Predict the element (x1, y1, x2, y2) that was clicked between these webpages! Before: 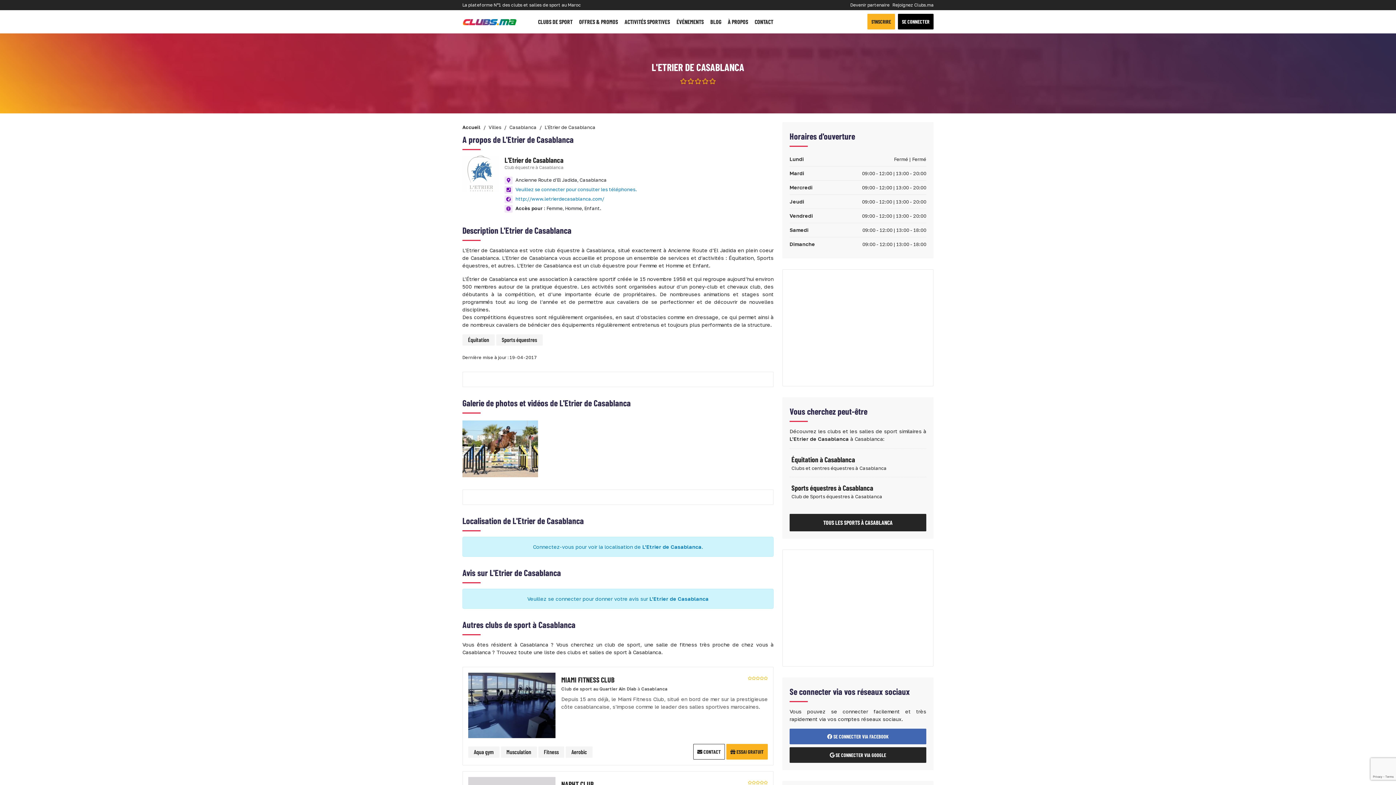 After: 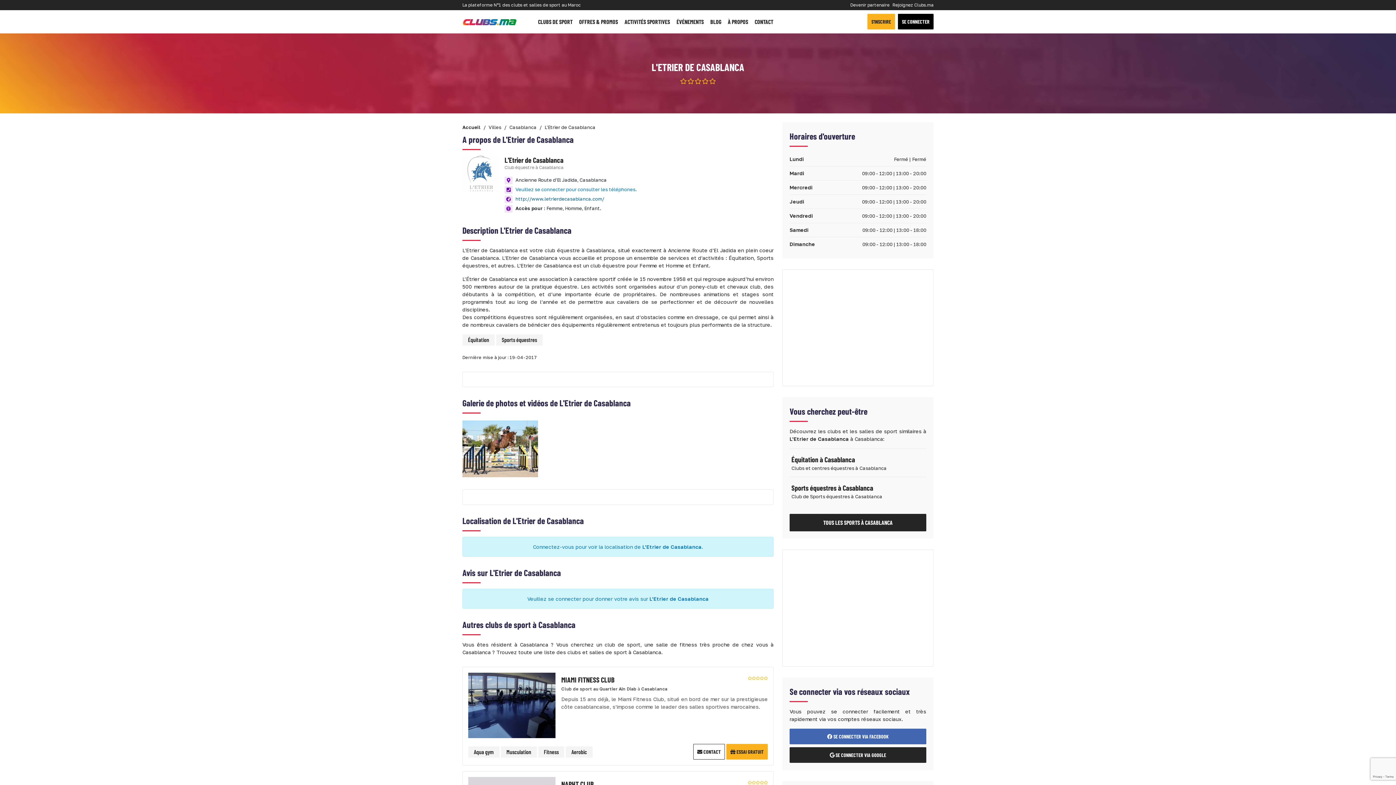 Action: bbox: (515, 196, 604, 201) label: http://www.letrierdecasablanca.com/